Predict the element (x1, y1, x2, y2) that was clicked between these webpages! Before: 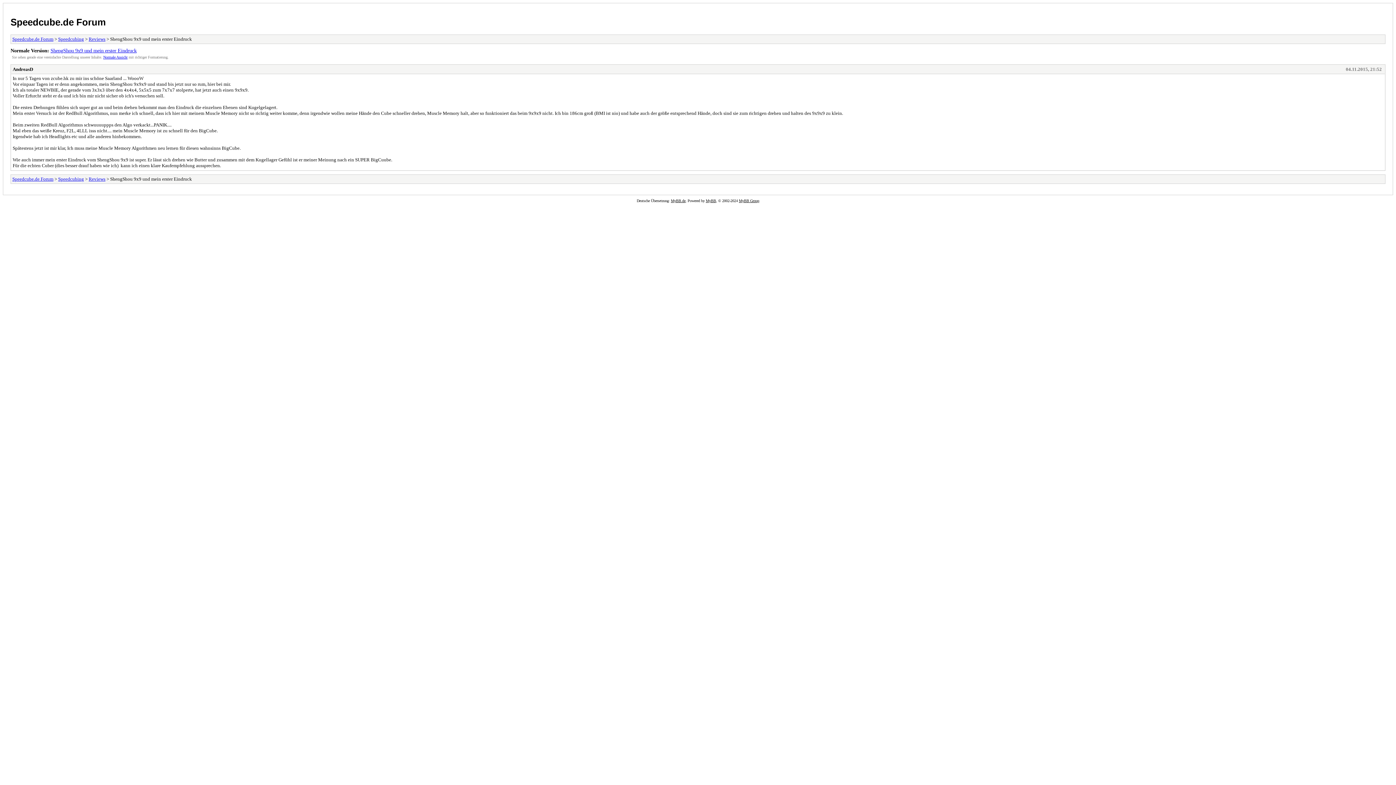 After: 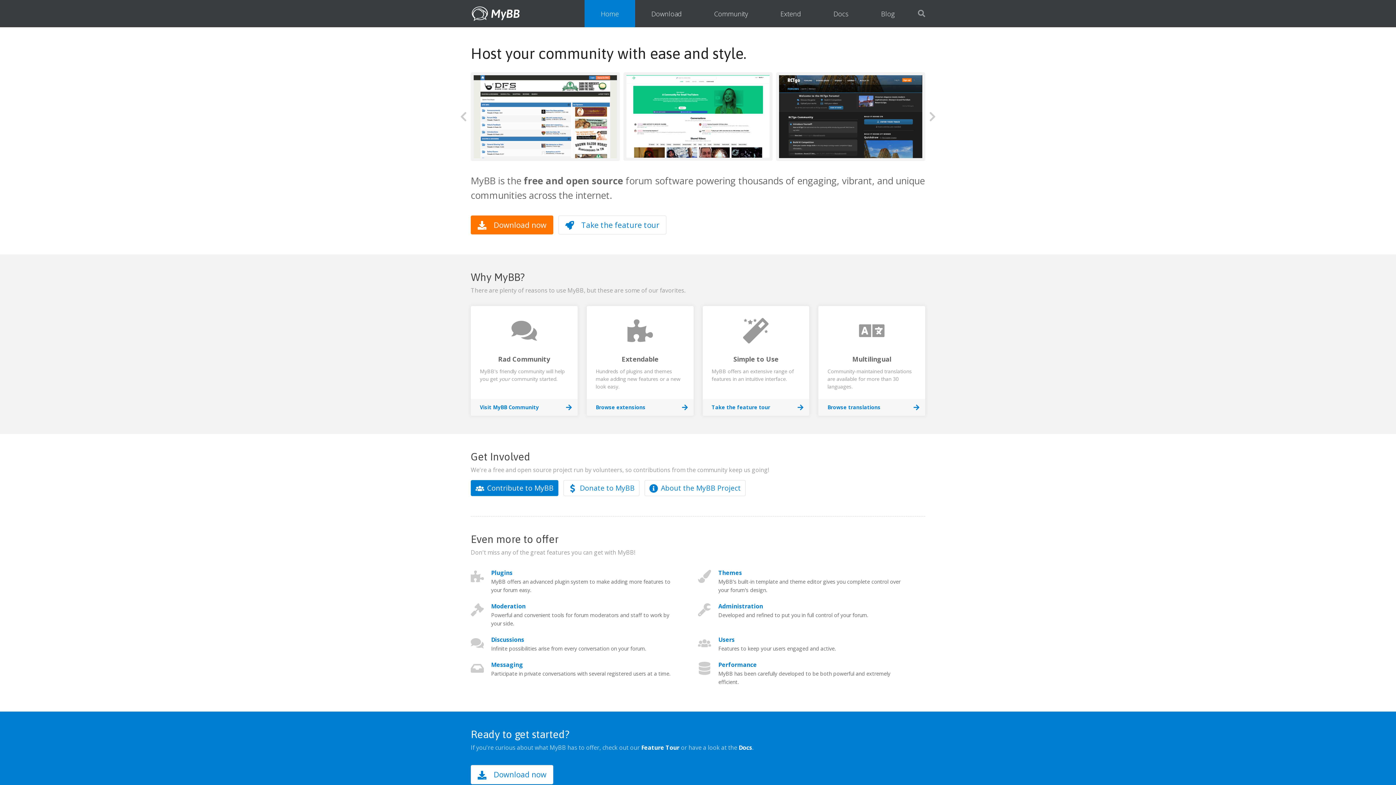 Action: bbox: (739, 198, 759, 202) label: MyBB Group